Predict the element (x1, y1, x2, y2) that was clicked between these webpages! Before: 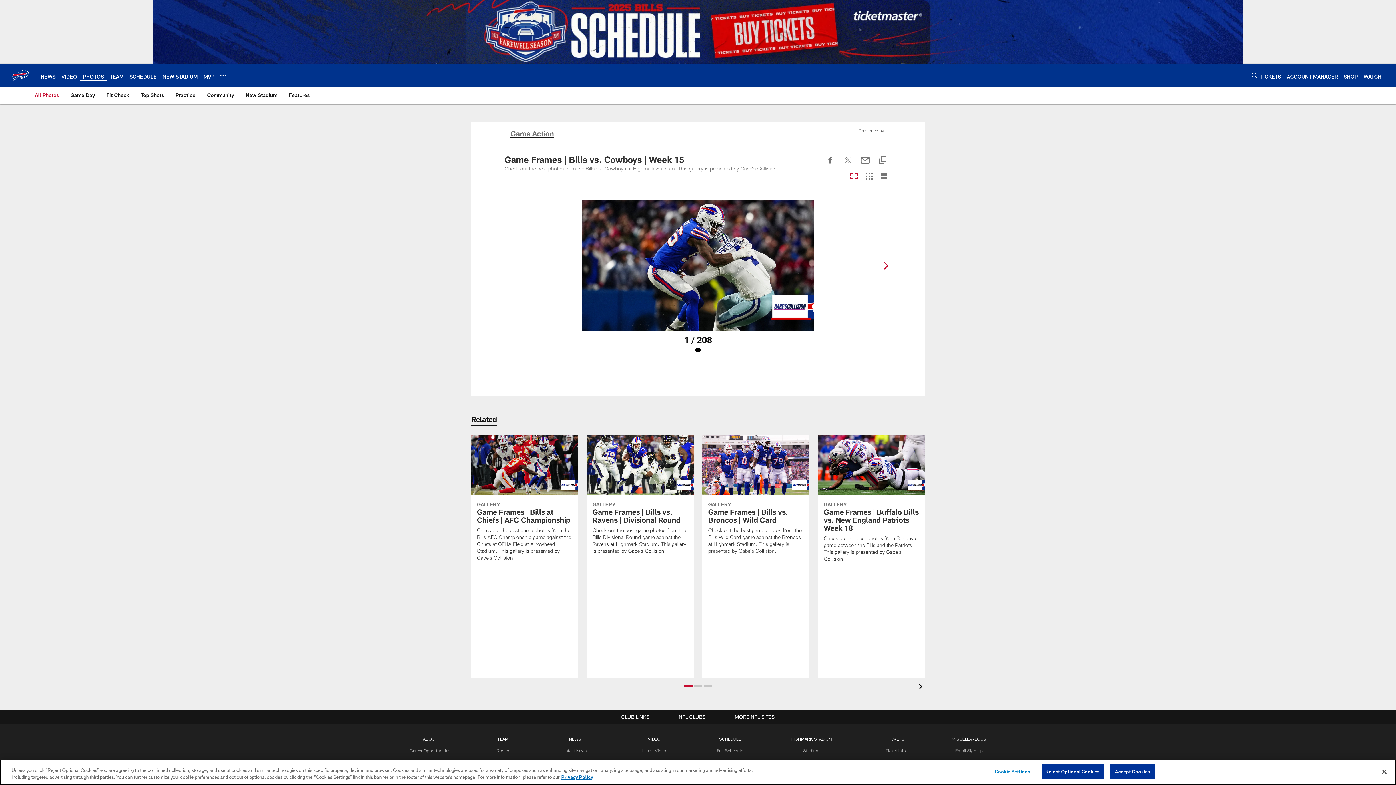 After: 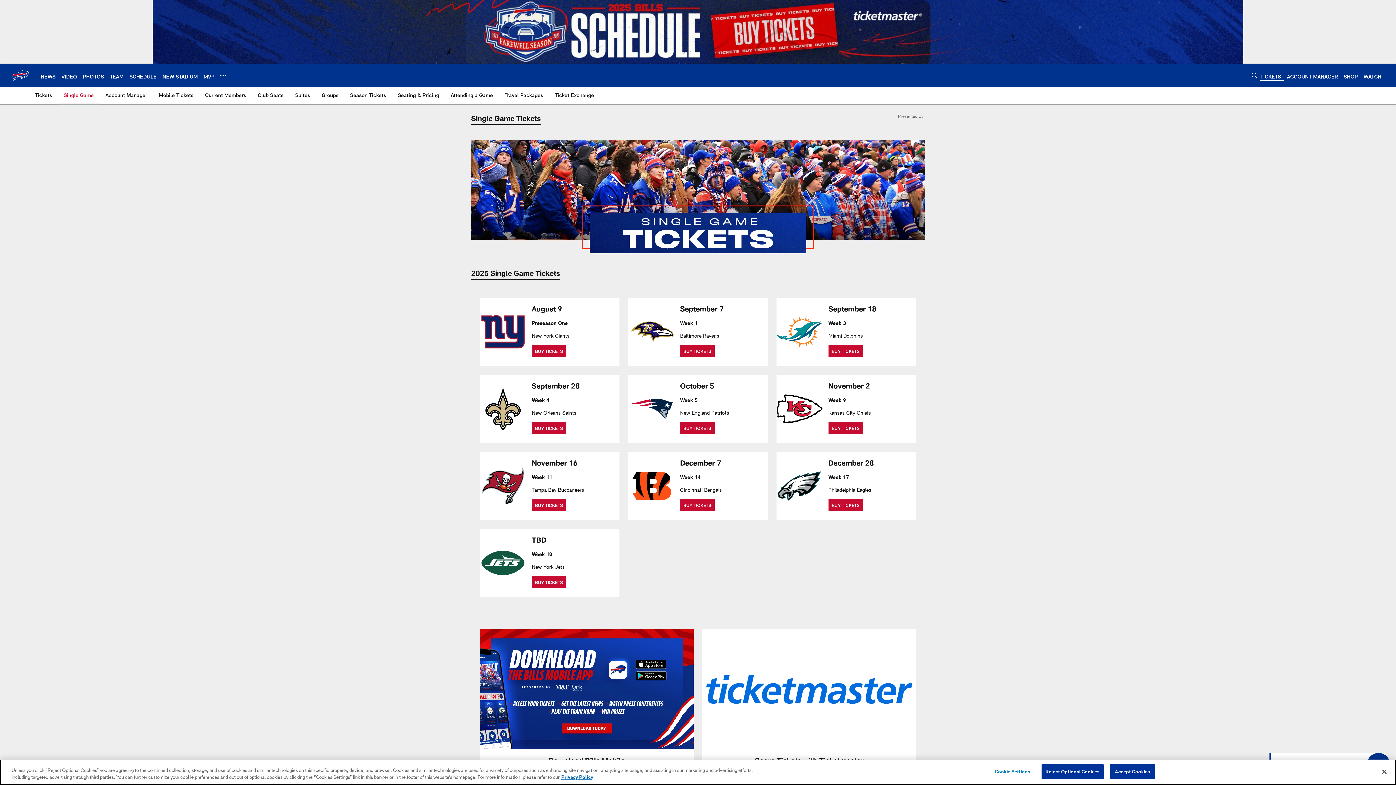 Action: bbox: (152, 0, 1243, 63)